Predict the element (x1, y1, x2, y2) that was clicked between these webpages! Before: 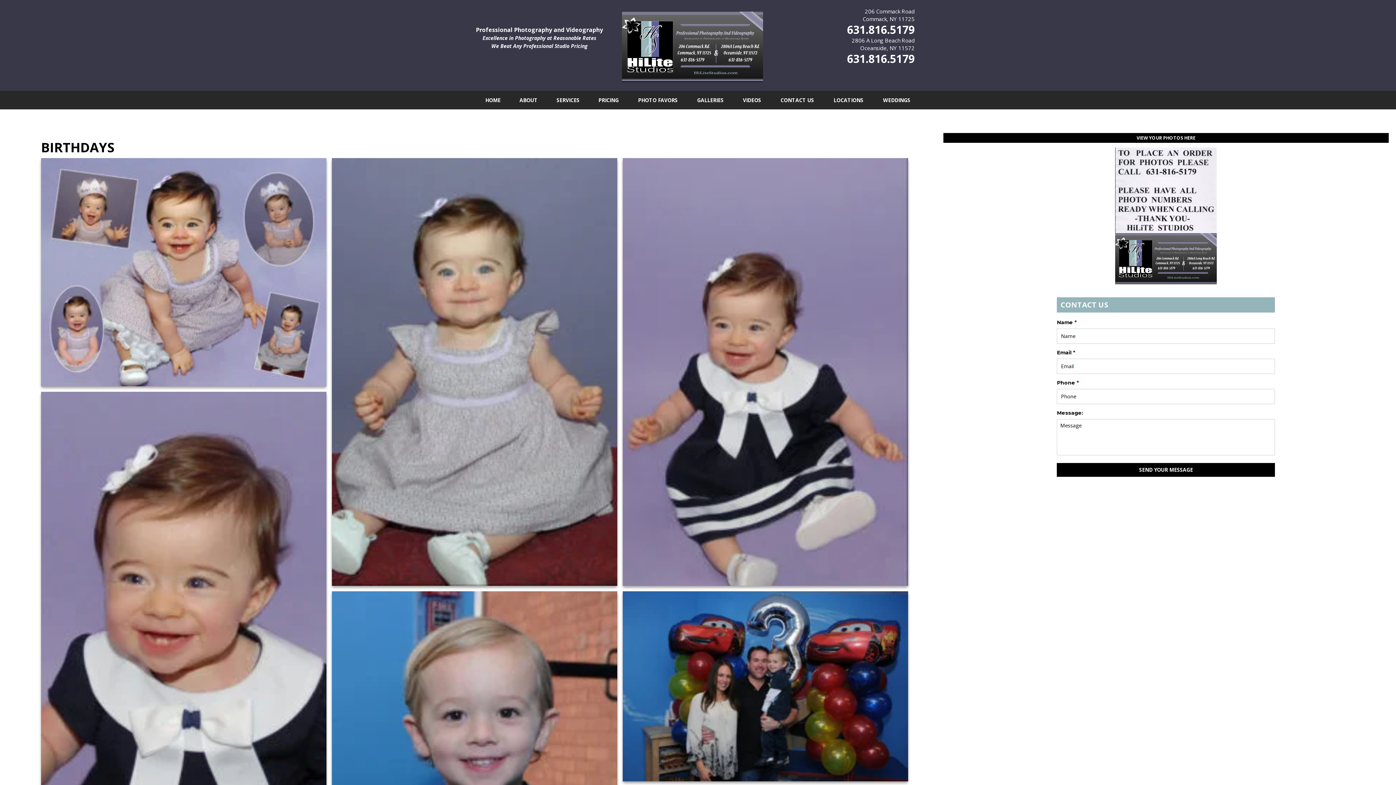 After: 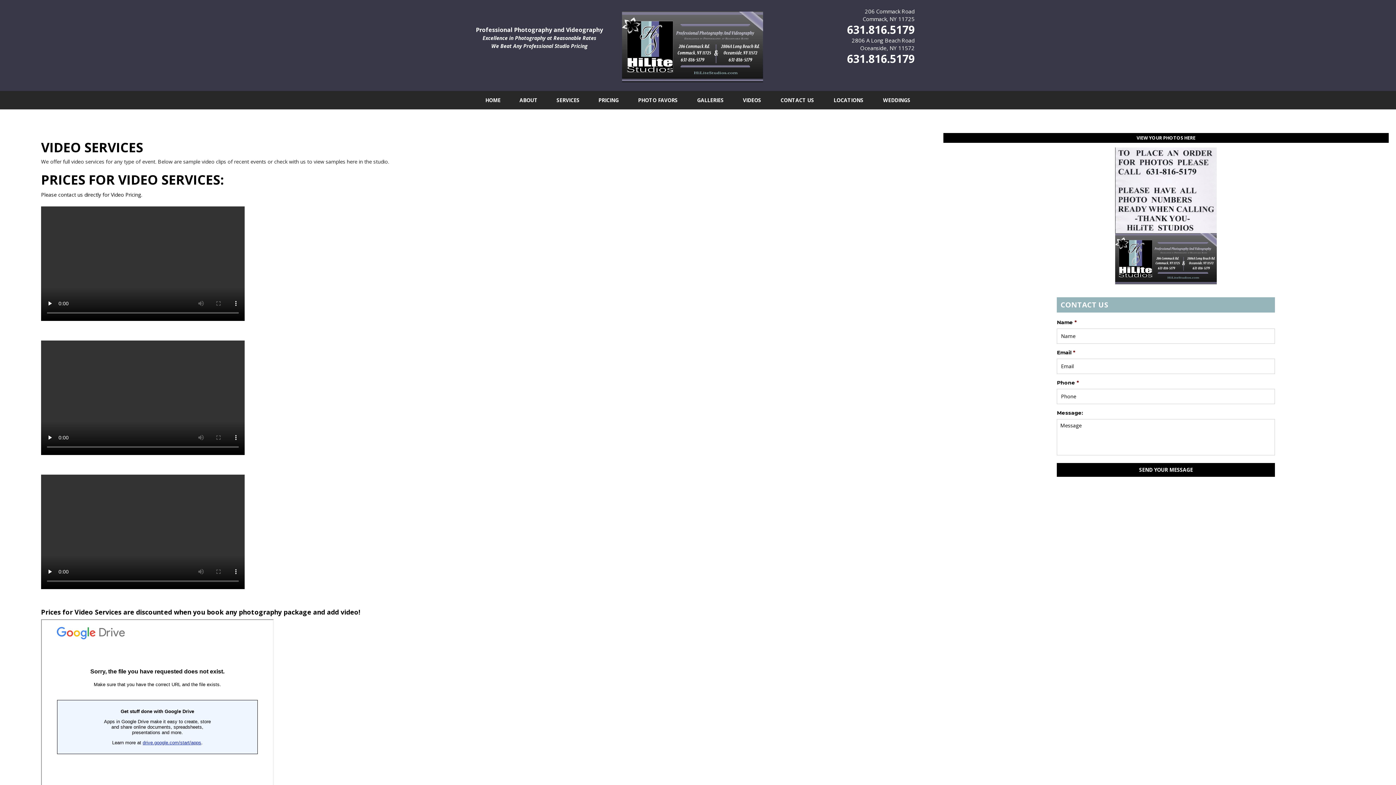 Action: label: VIDEOS bbox: (733, 91, 770, 109)